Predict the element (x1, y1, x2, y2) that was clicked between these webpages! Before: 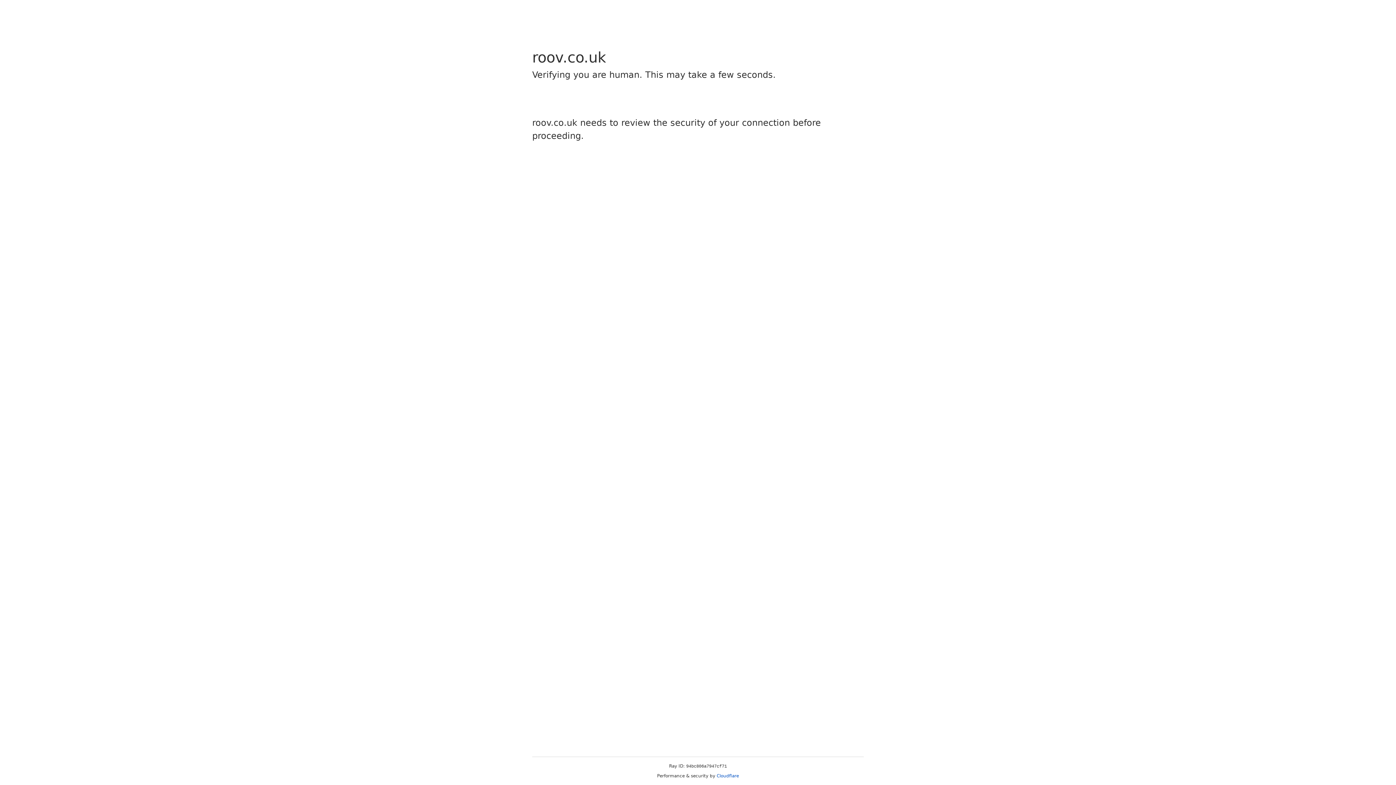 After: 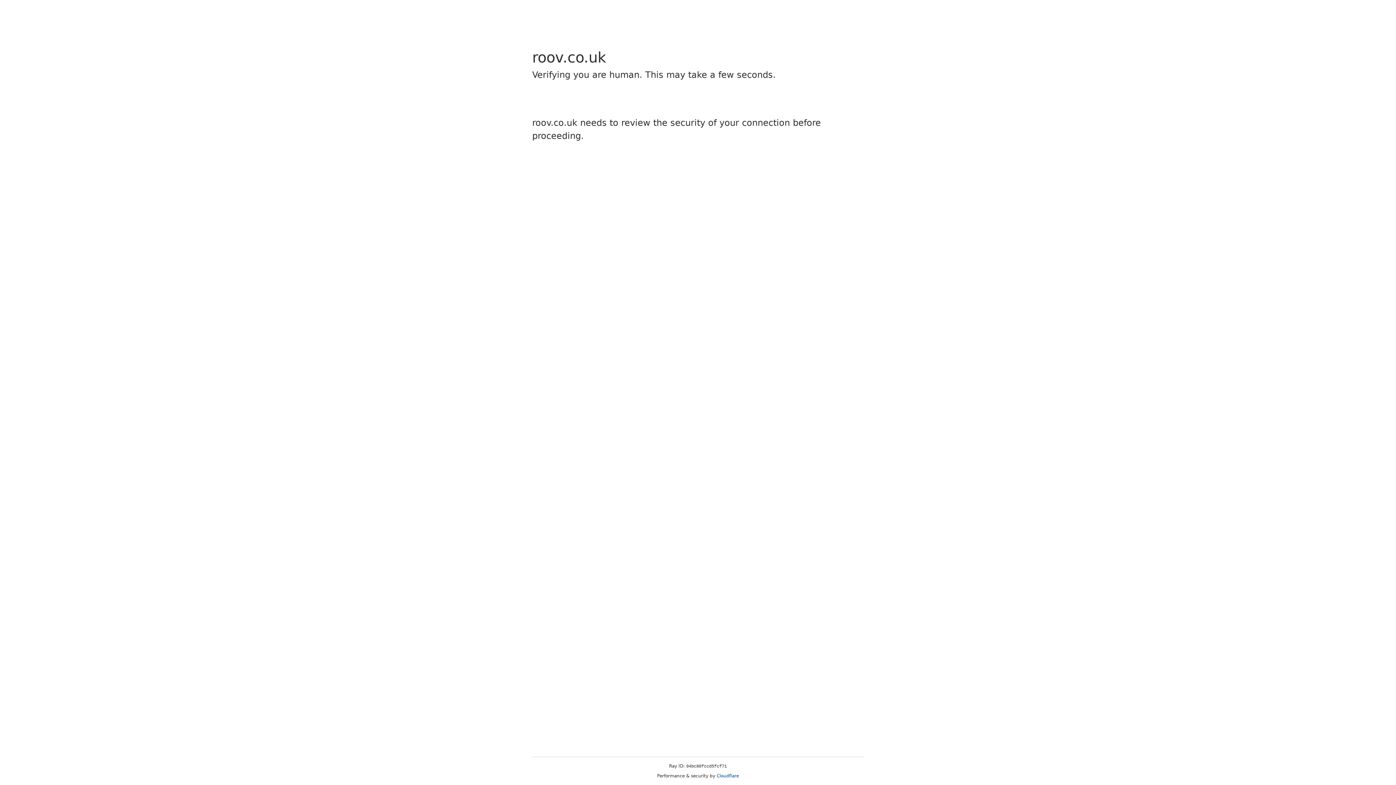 Action: label: Cloudflare bbox: (716, 773, 739, 778)